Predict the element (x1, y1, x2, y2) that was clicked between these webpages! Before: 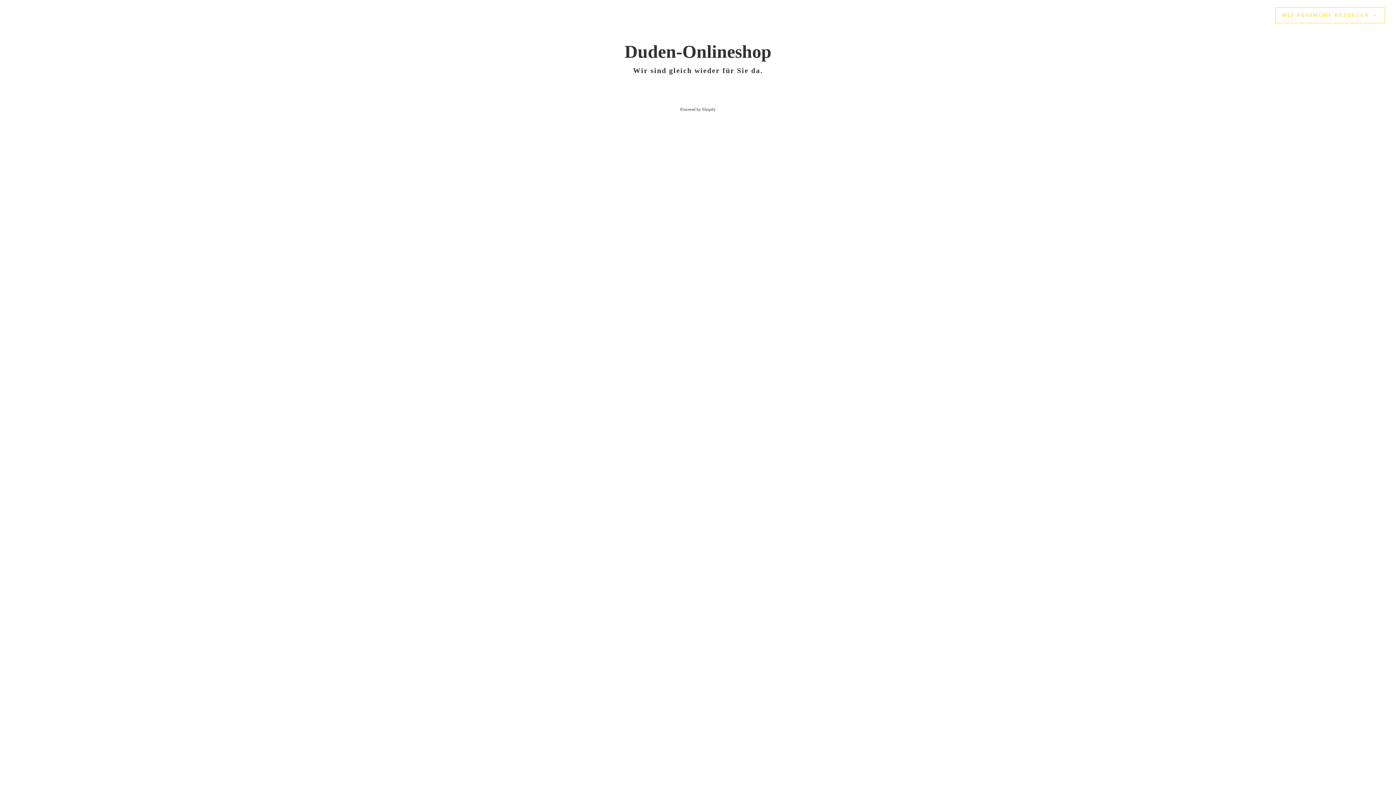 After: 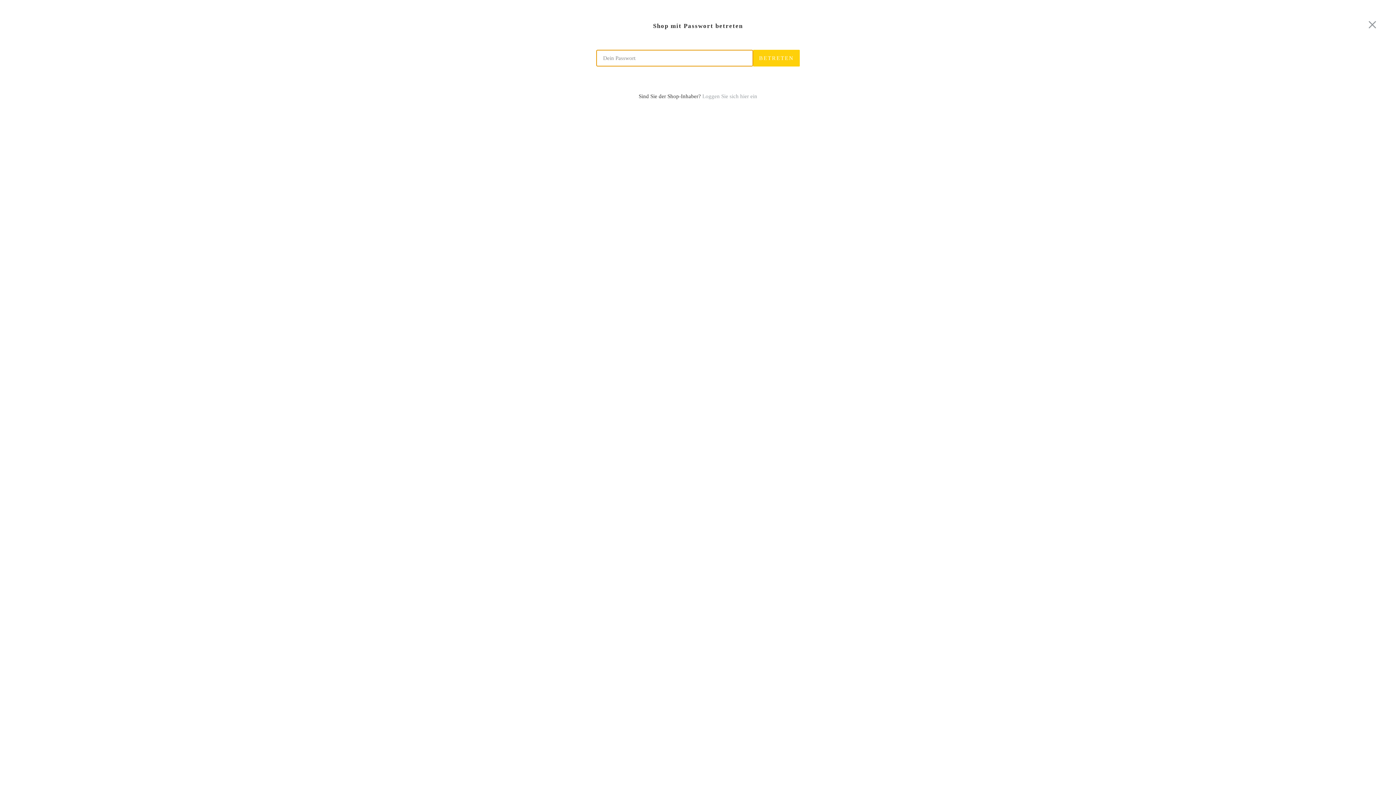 Action: label: MIT PASSWORT BETRETEN → bbox: (1275, 7, 1385, 23)